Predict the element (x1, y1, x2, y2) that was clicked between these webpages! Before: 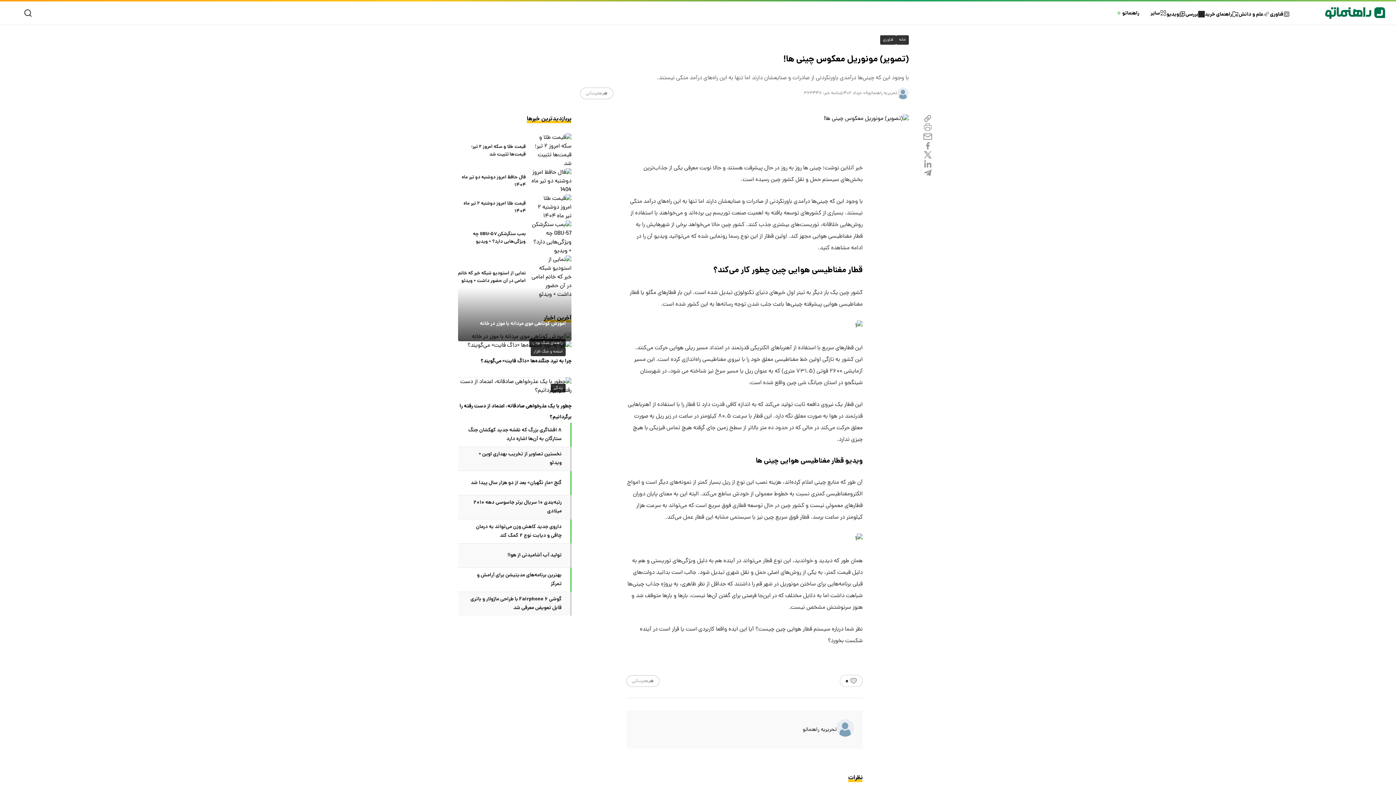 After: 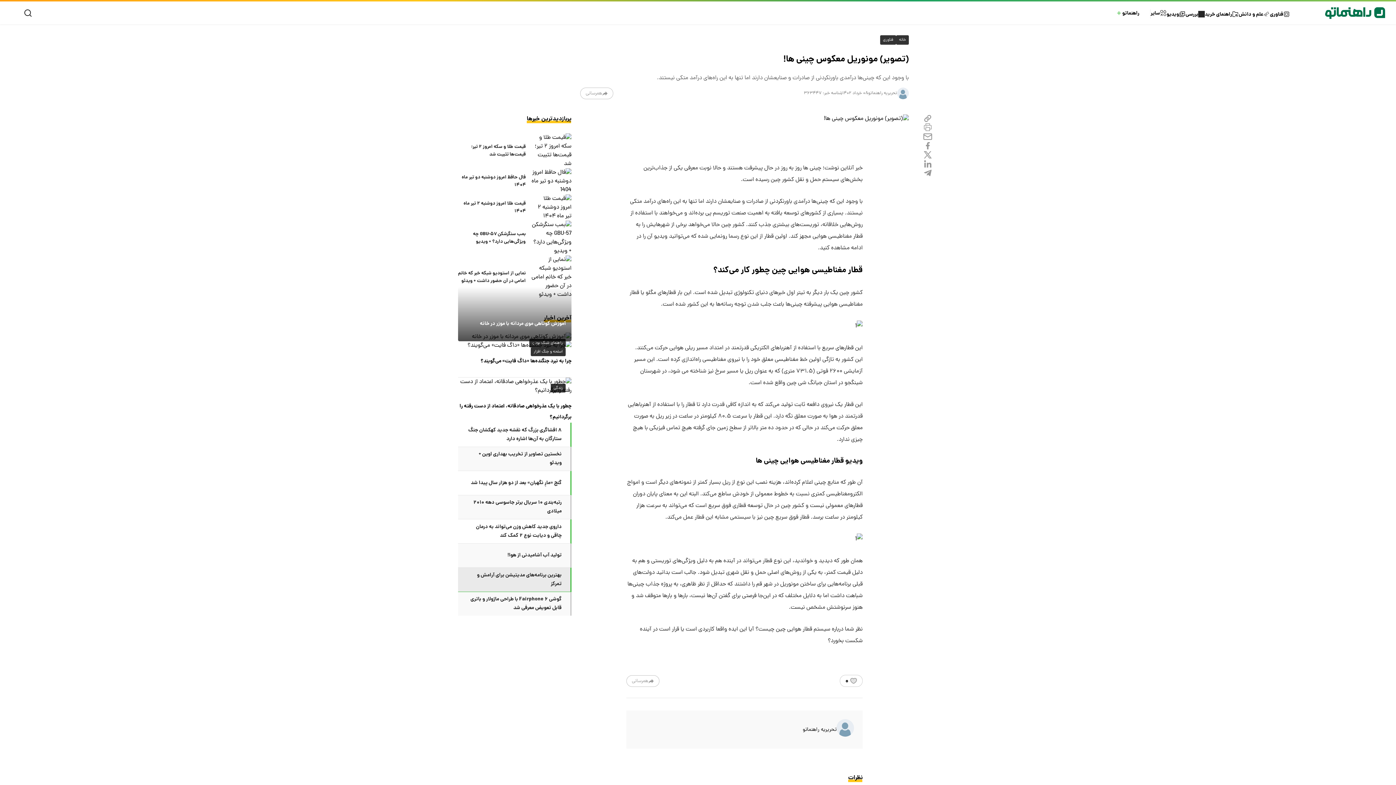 Action: label: بهترین برنامه‌های مدیتیشن برای آرامش و تمرکز bbox: (466, 571, 561, 588)